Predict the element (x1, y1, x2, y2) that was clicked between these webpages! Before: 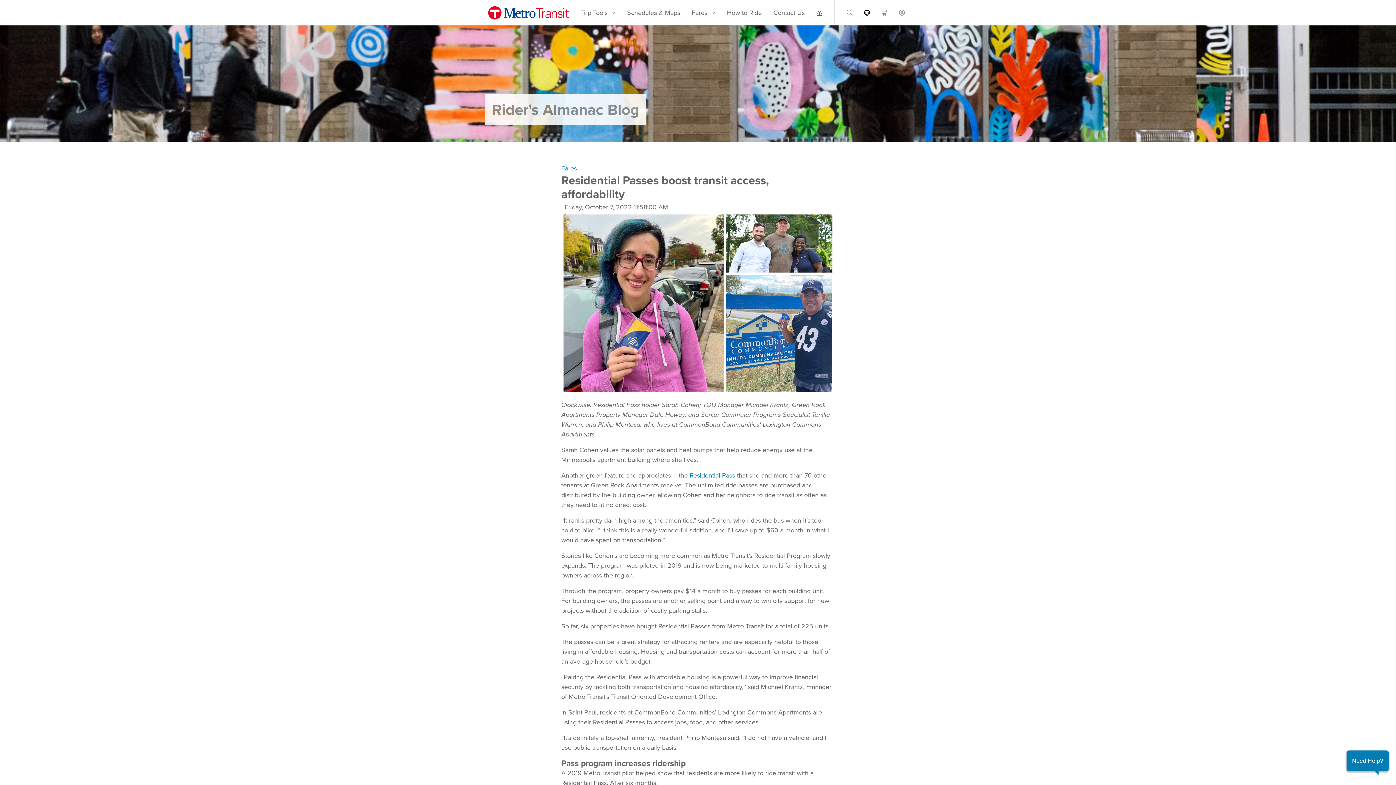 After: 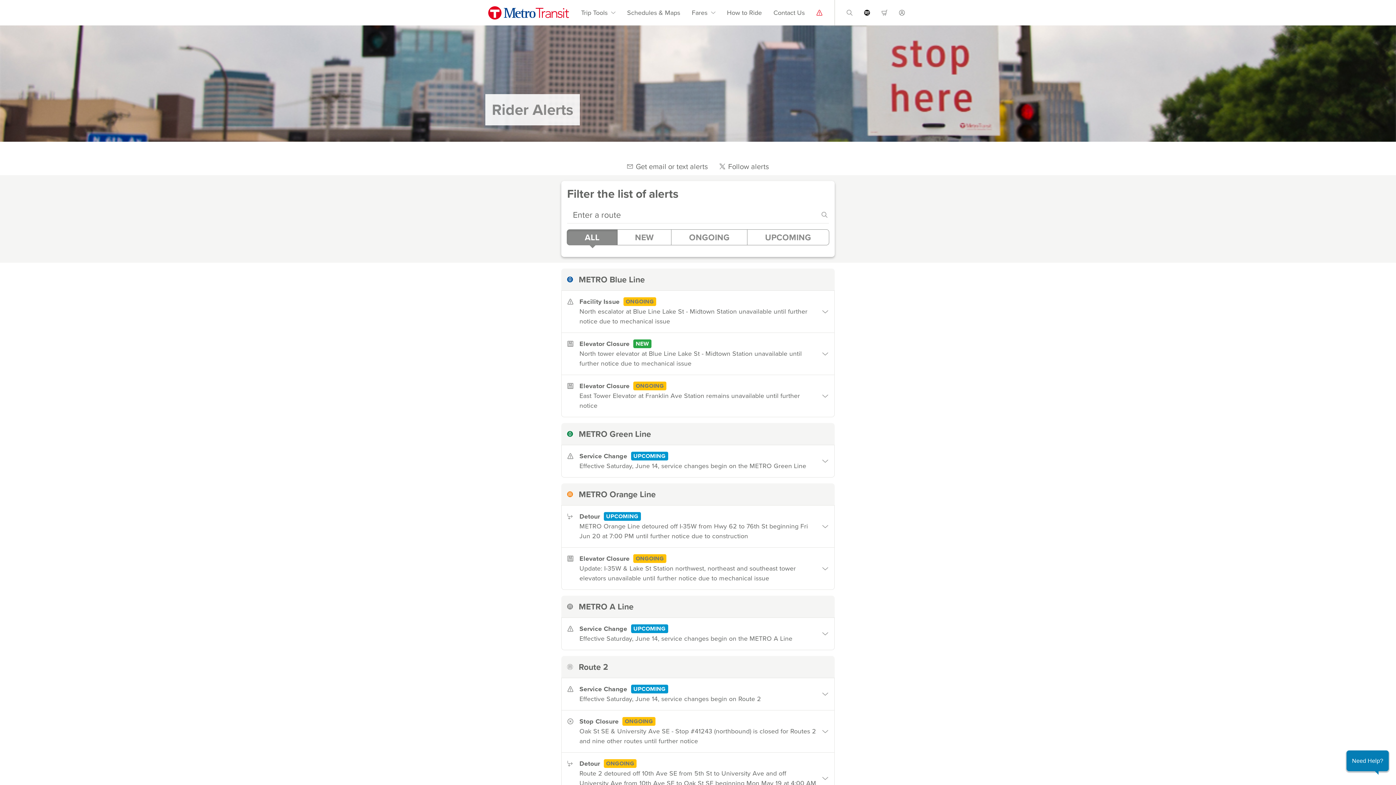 Action: bbox: (810, 0, 828, 25) label: Rider Alerts